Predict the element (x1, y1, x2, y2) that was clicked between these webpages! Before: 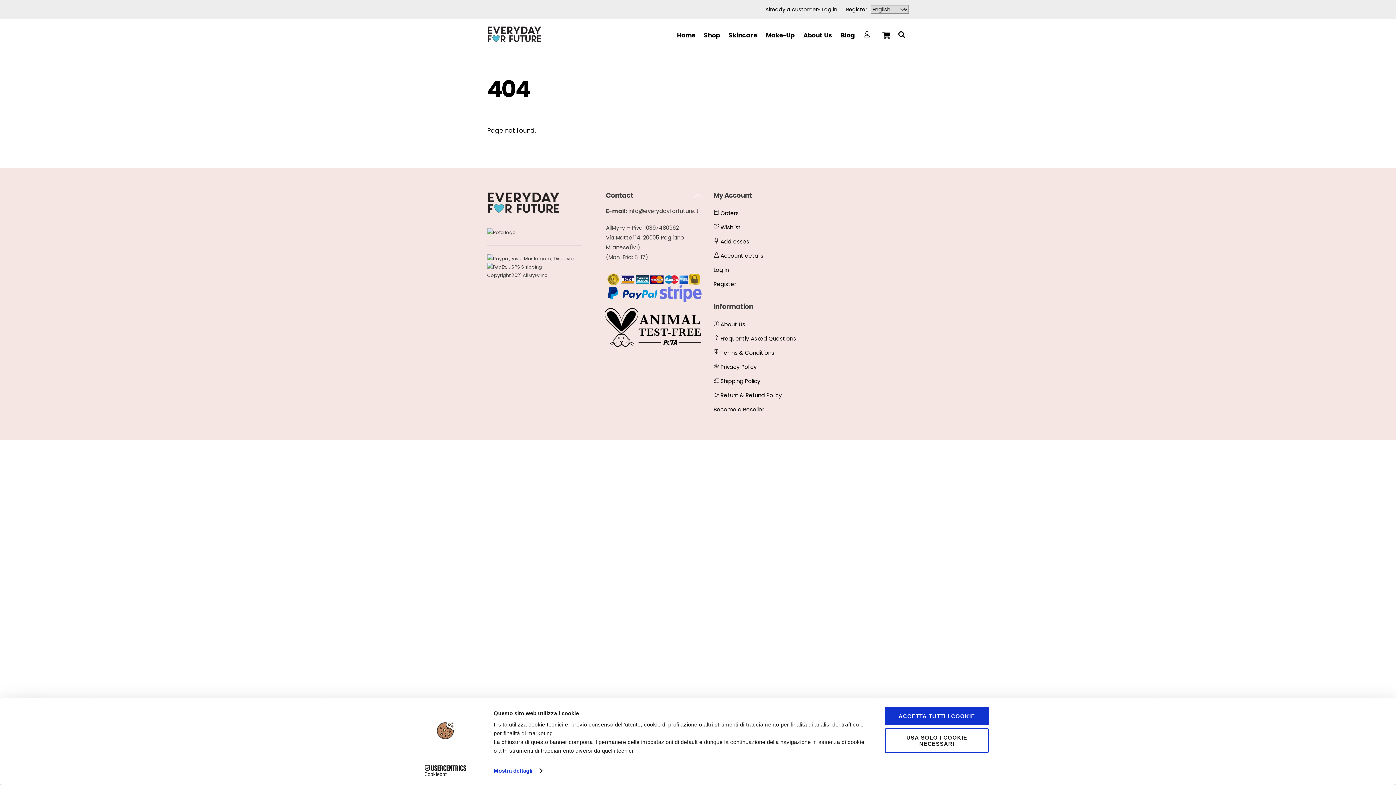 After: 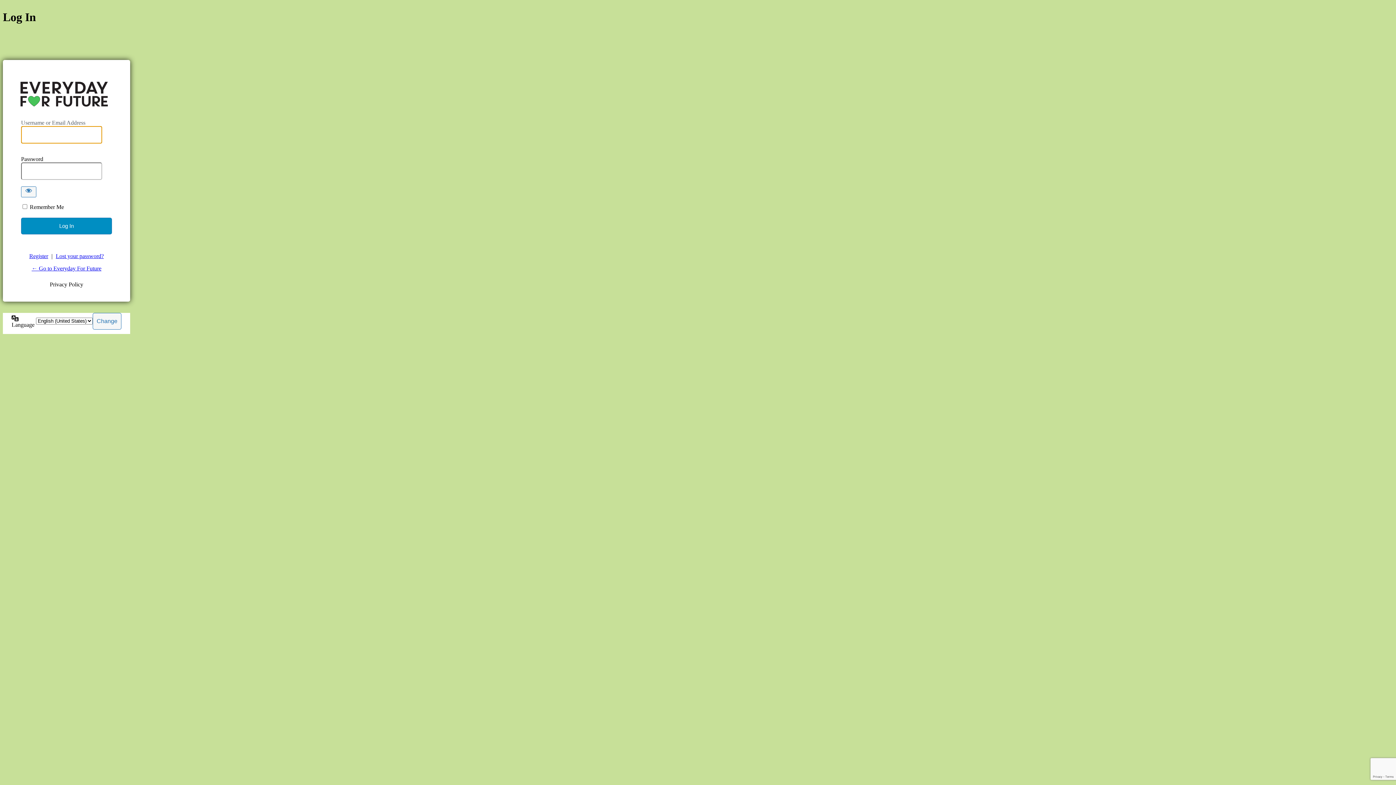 Action: bbox: (713, 266, 729, 273) label: Log In